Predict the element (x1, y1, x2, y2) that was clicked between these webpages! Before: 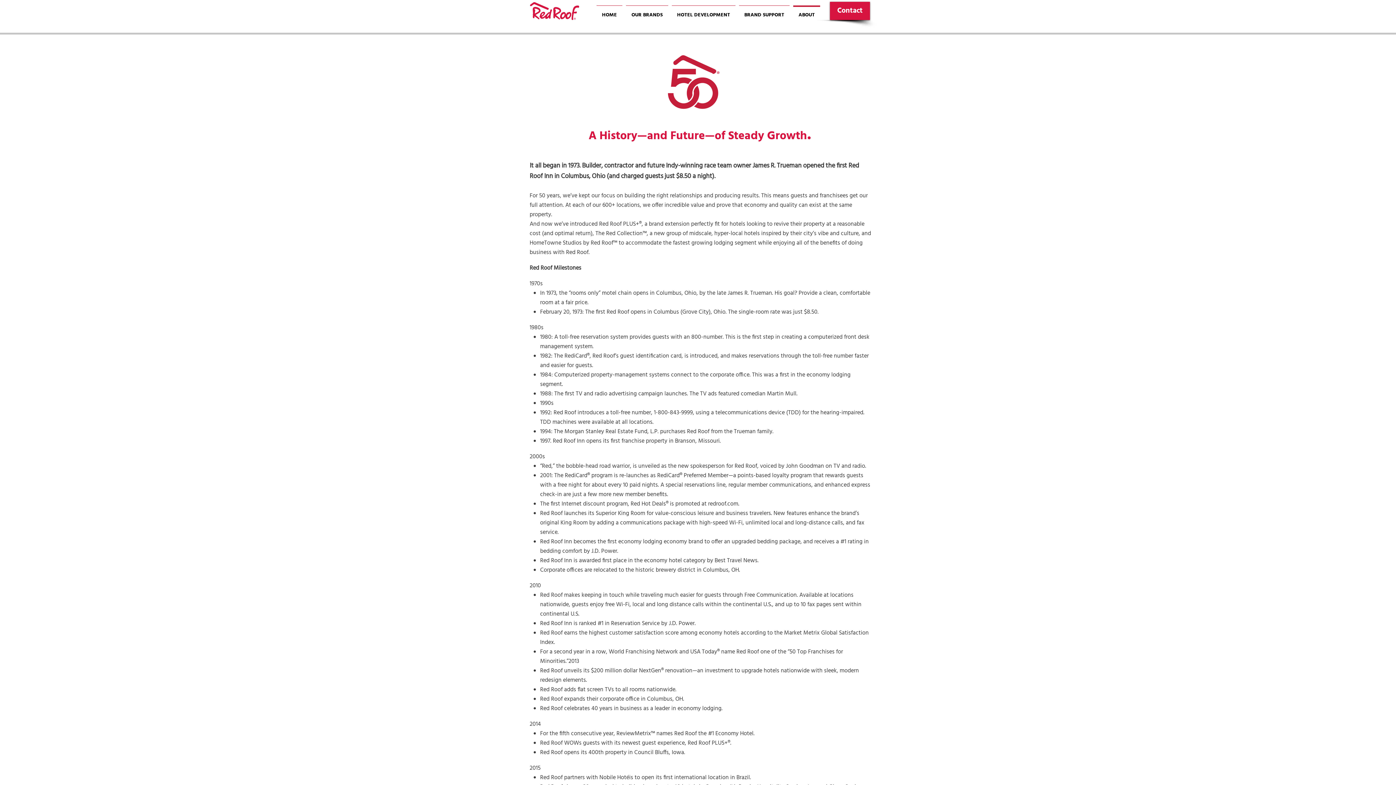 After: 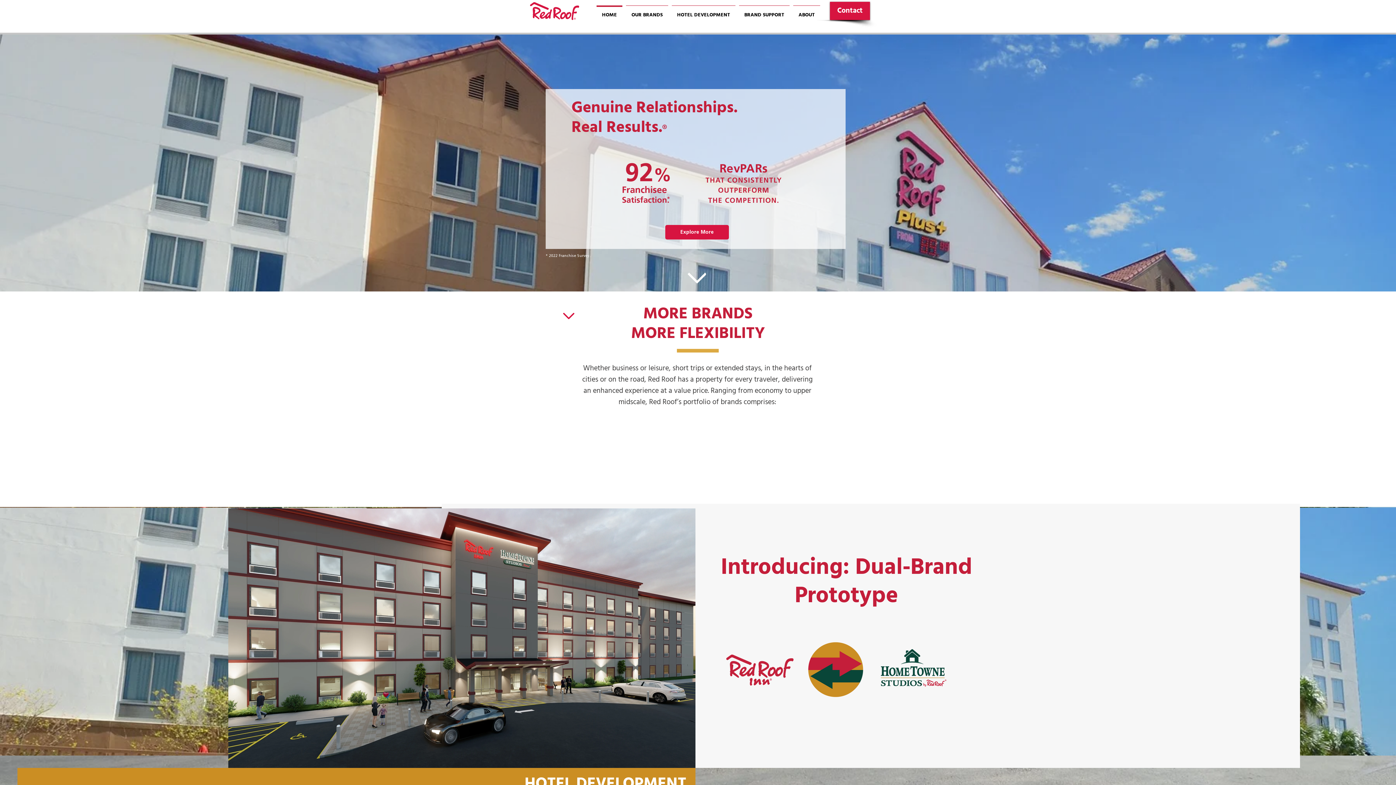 Action: label: HOTEL DEVELOPMENT bbox: (670, 5, 737, 18)